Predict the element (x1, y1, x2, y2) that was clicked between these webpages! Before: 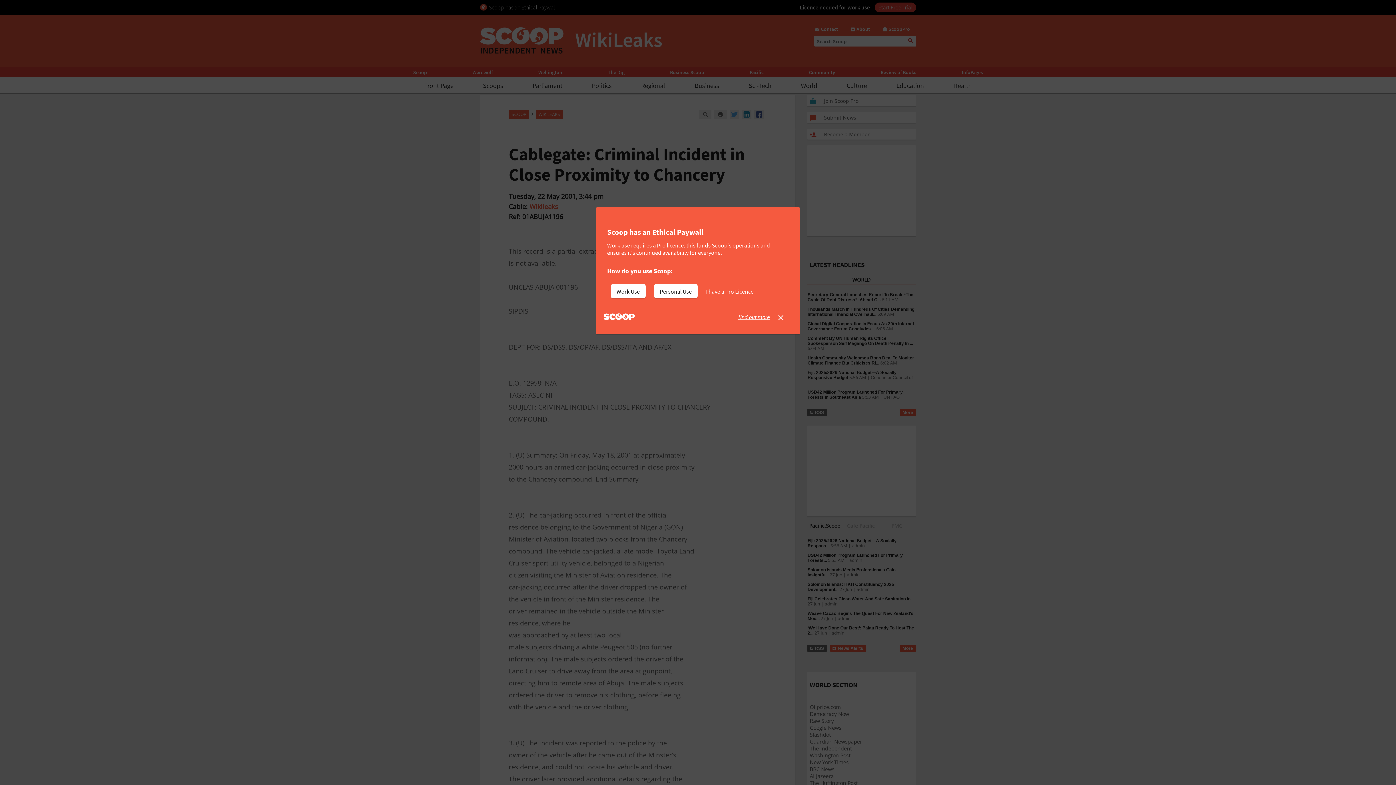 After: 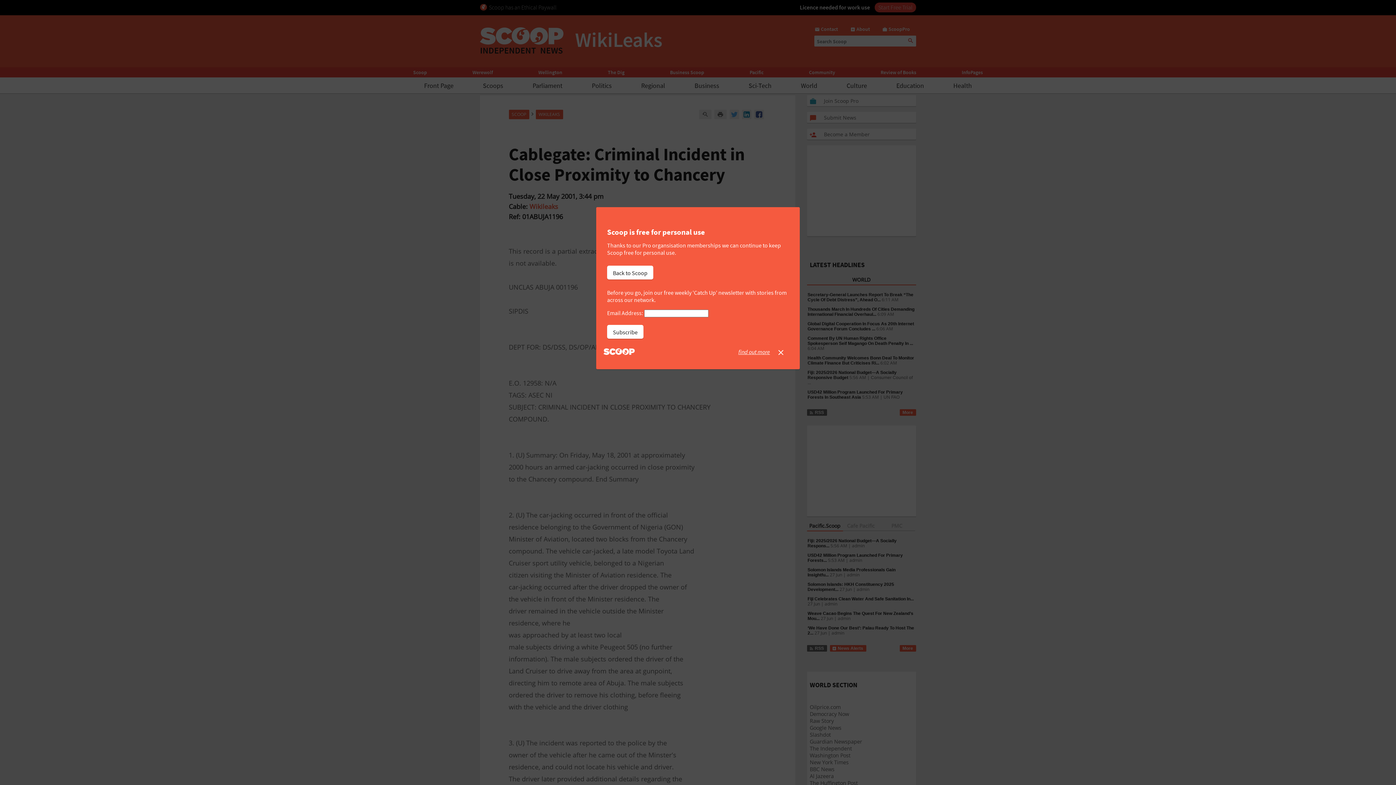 Action: label: Personal Use bbox: (654, 284, 697, 298)